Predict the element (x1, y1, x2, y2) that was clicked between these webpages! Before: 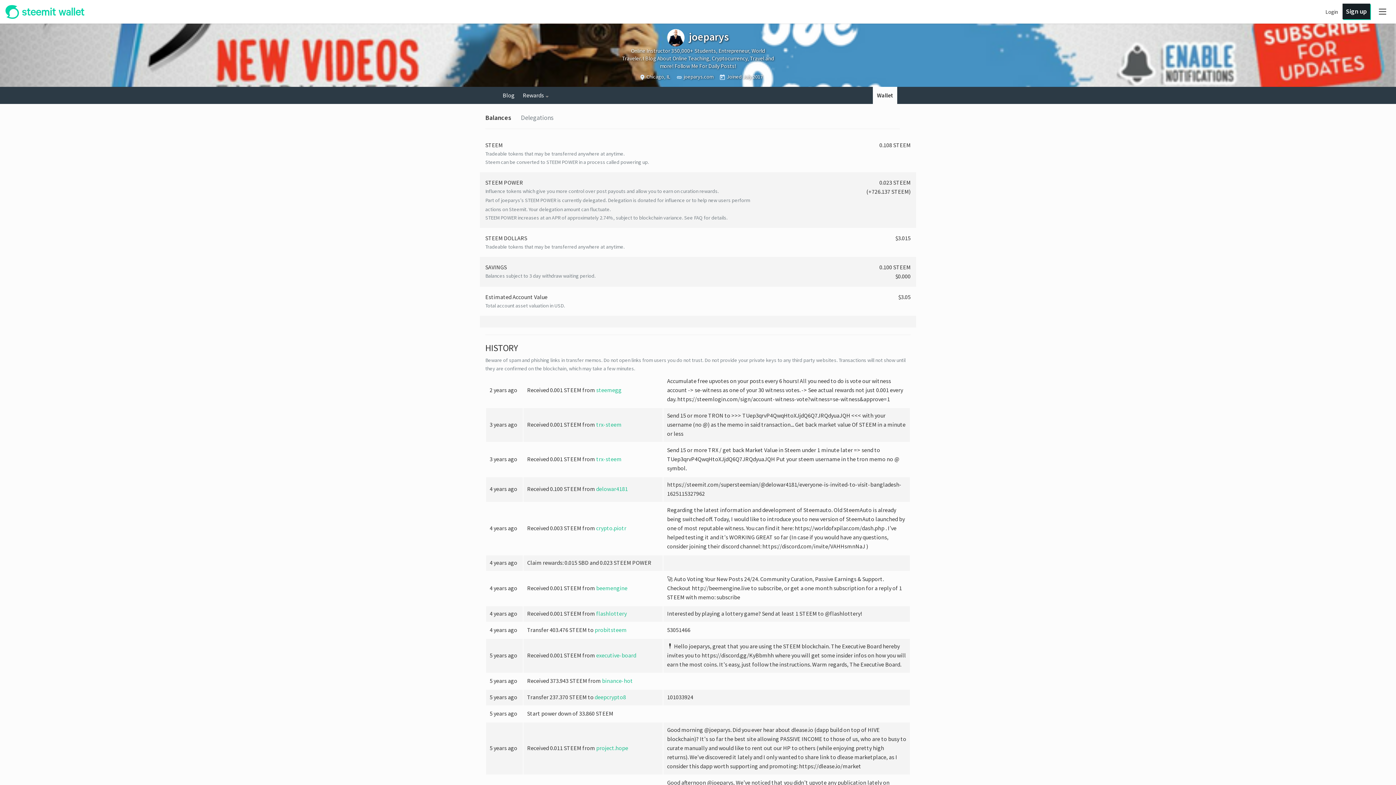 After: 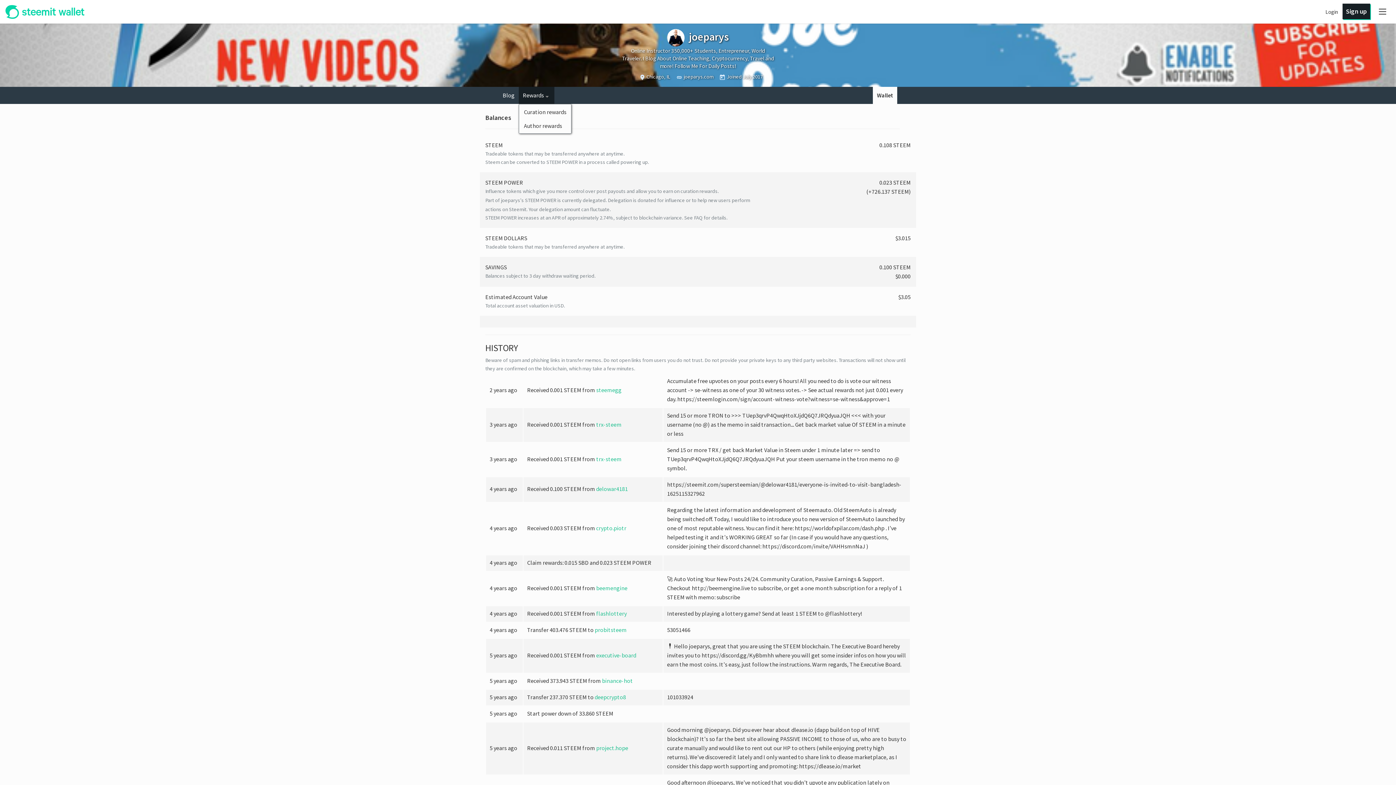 Action: label: Rewards bbox: (518, 86, 554, 103)